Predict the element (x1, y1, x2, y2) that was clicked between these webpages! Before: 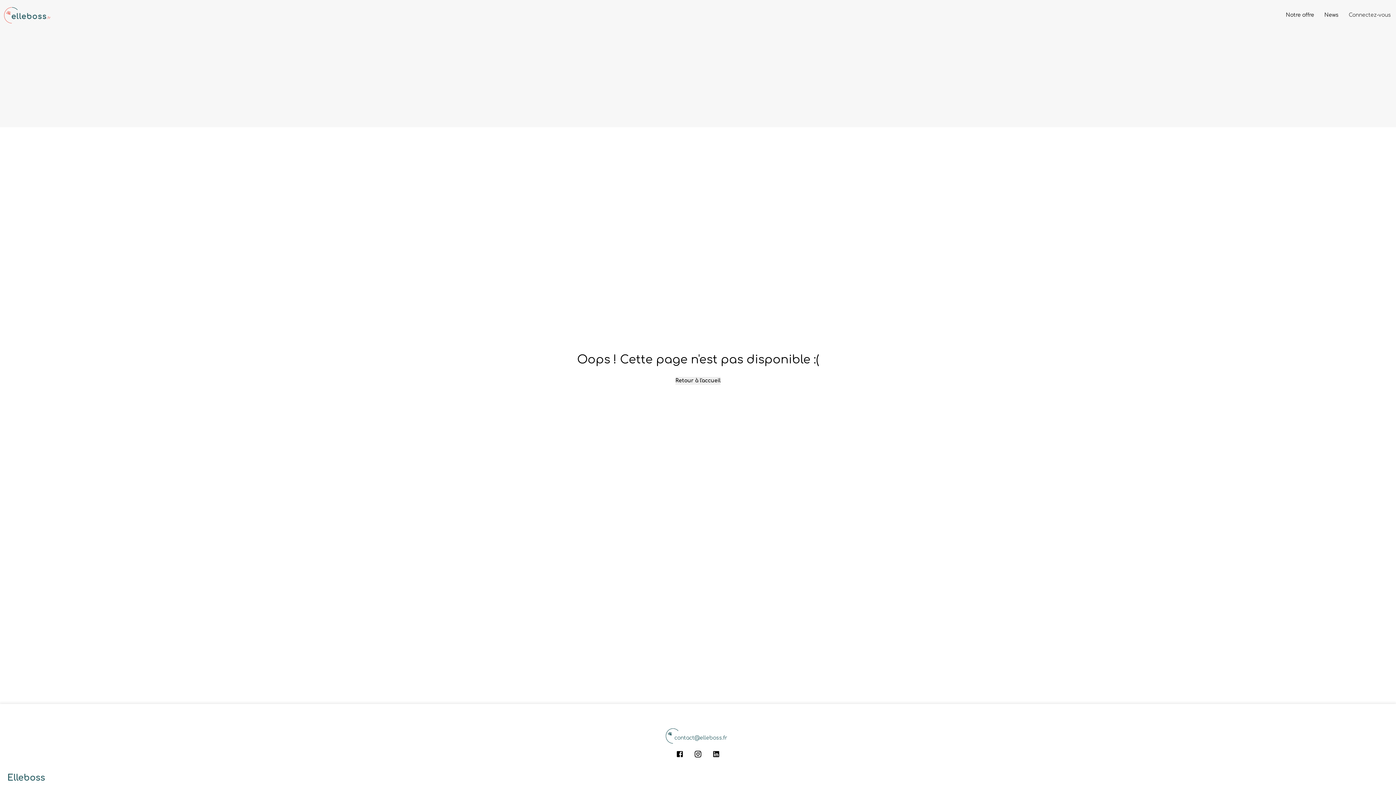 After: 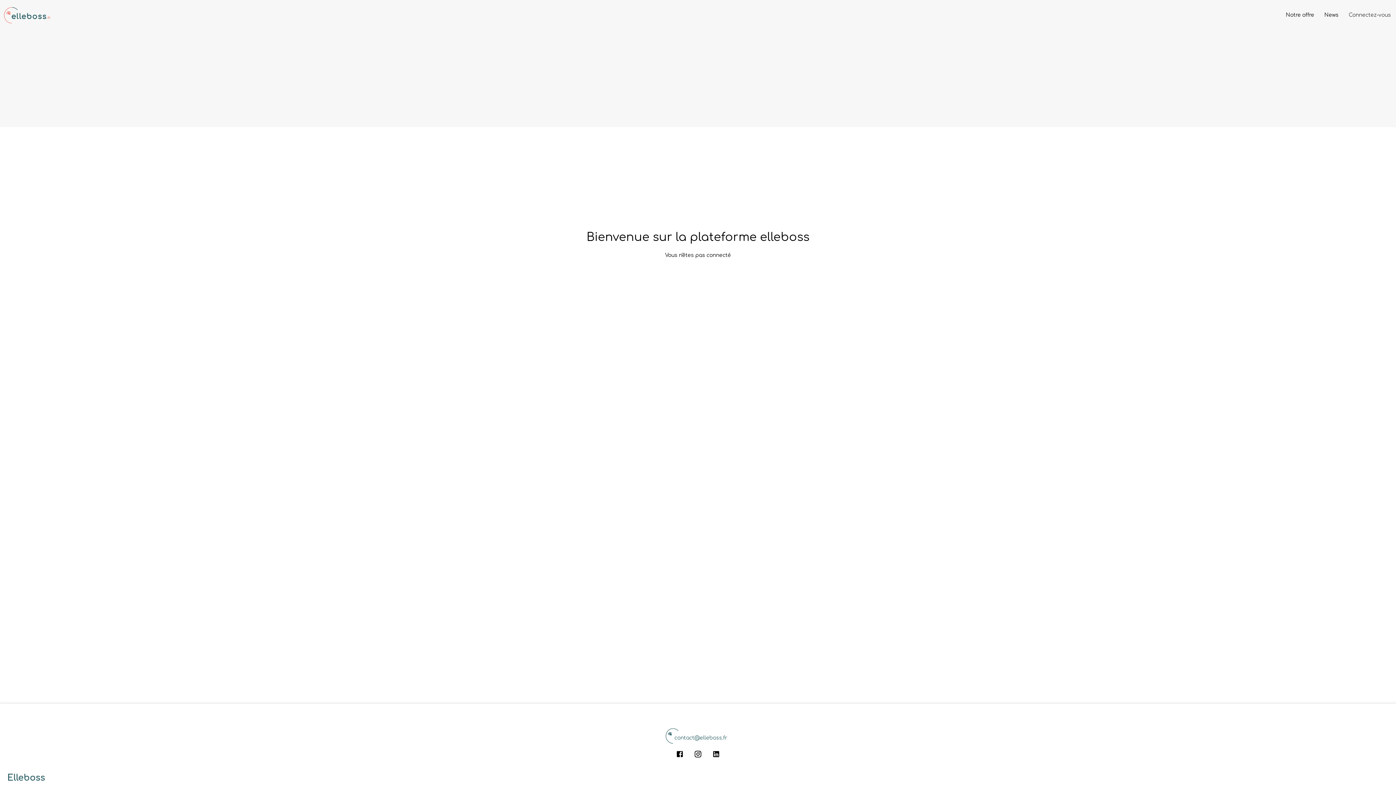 Action: bbox: (675, 377, 720, 385) label: Retour à l'accueil